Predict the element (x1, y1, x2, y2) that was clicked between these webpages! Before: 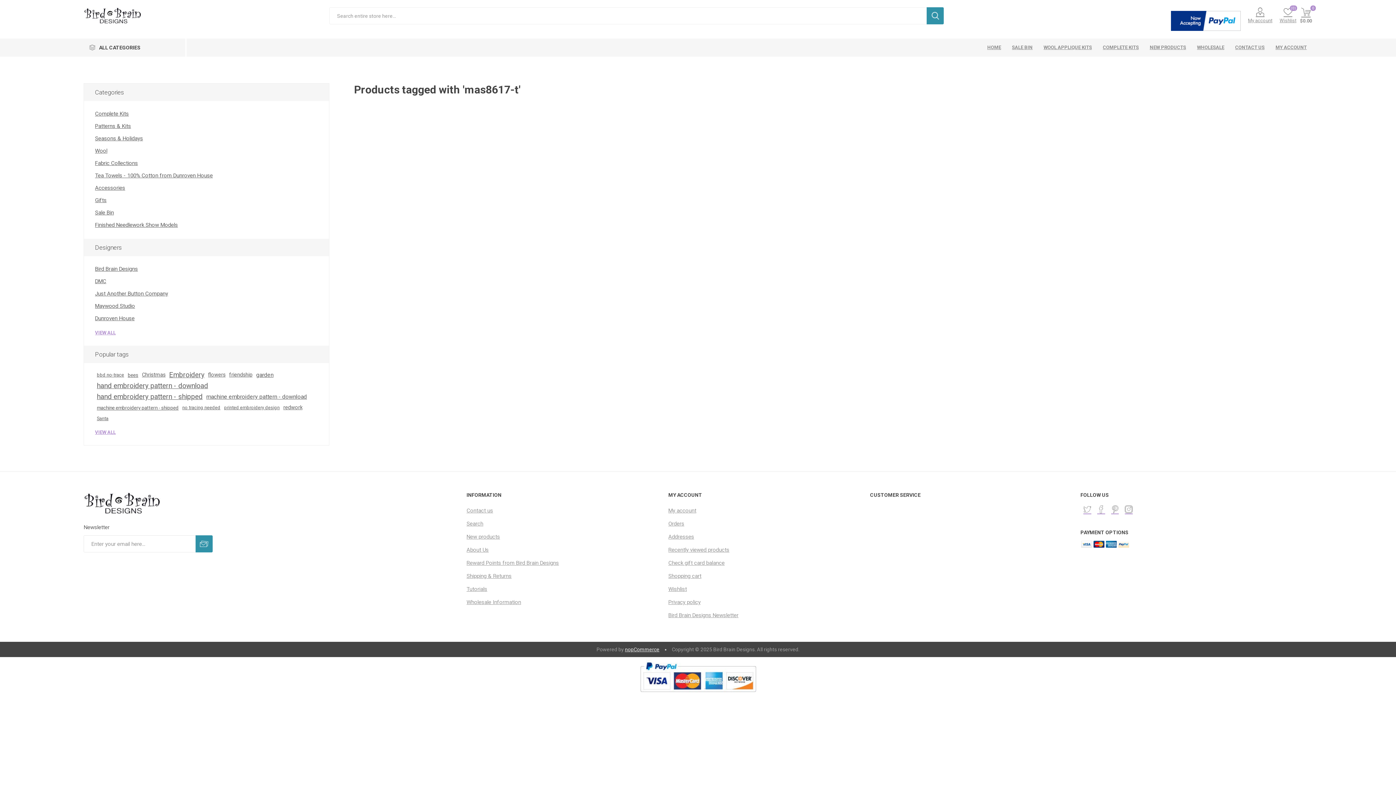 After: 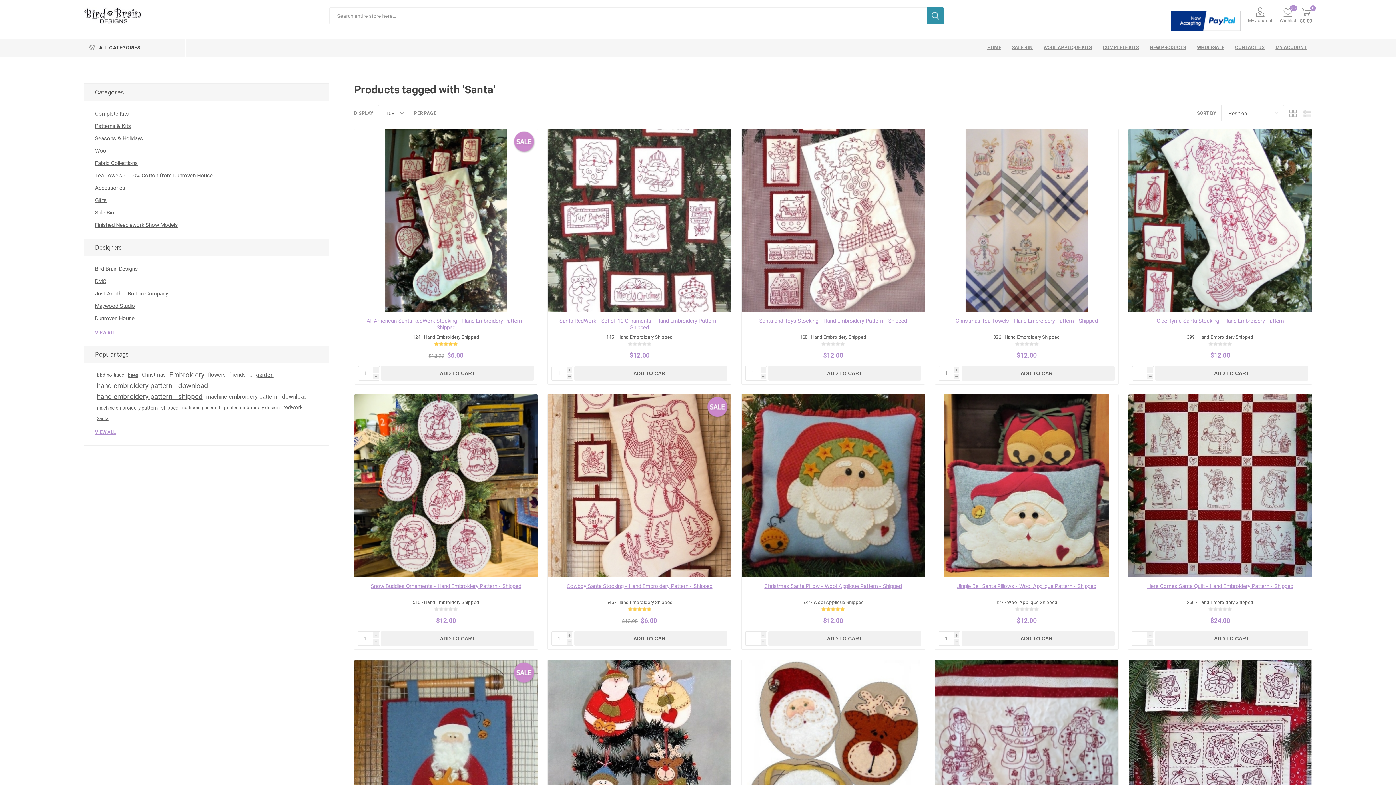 Action: label: Santa bbox: (96, 413, 108, 424)